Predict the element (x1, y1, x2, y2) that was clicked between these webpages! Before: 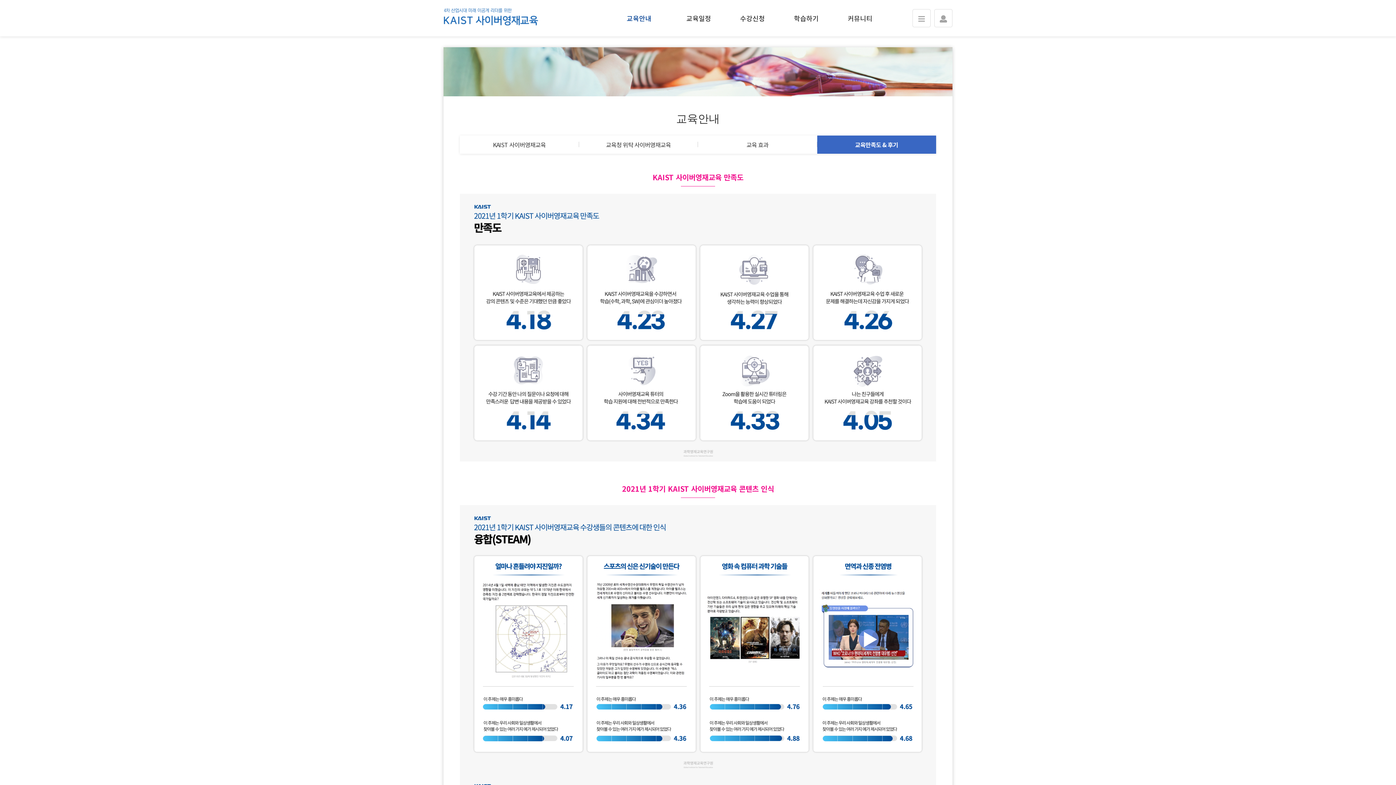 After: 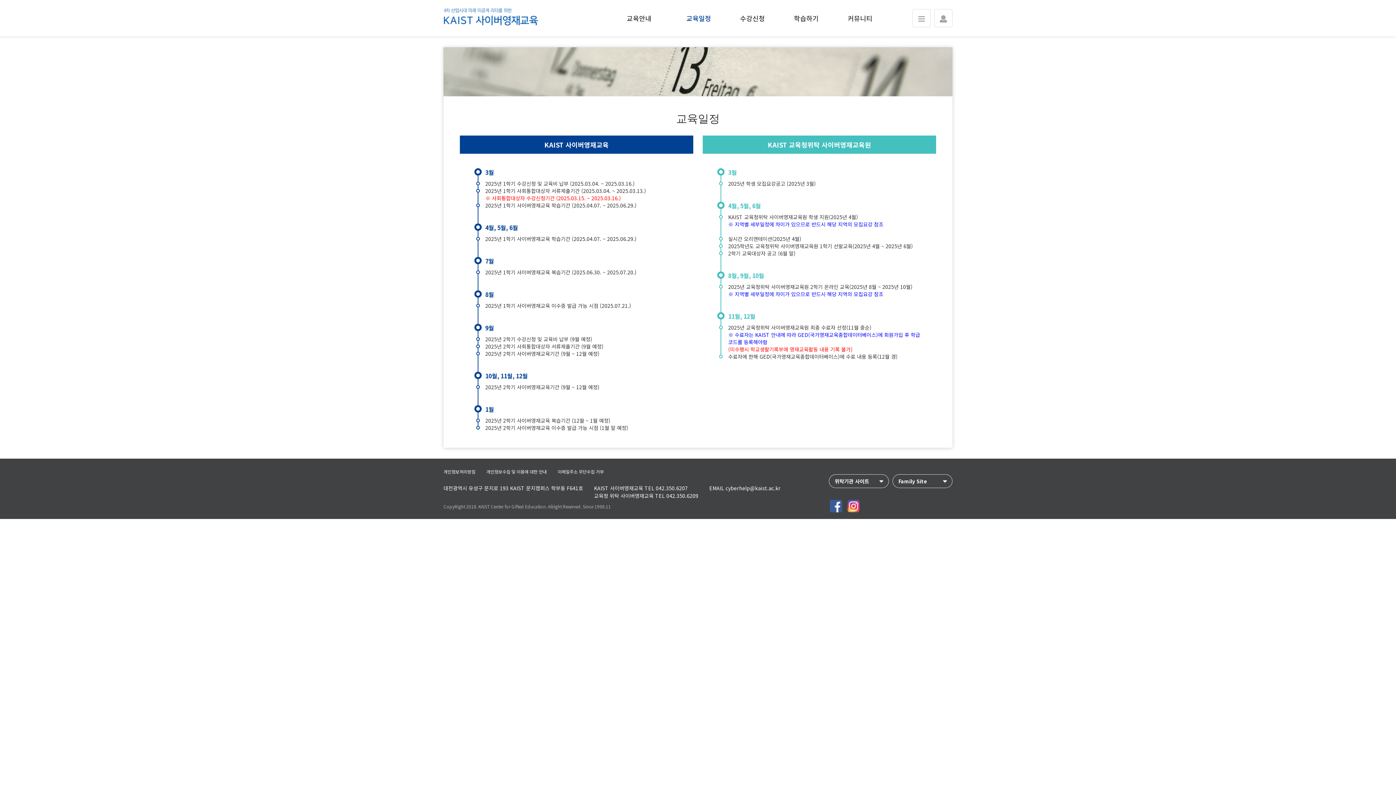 Action: bbox: (672, 7, 725, 29) label: 교육일정